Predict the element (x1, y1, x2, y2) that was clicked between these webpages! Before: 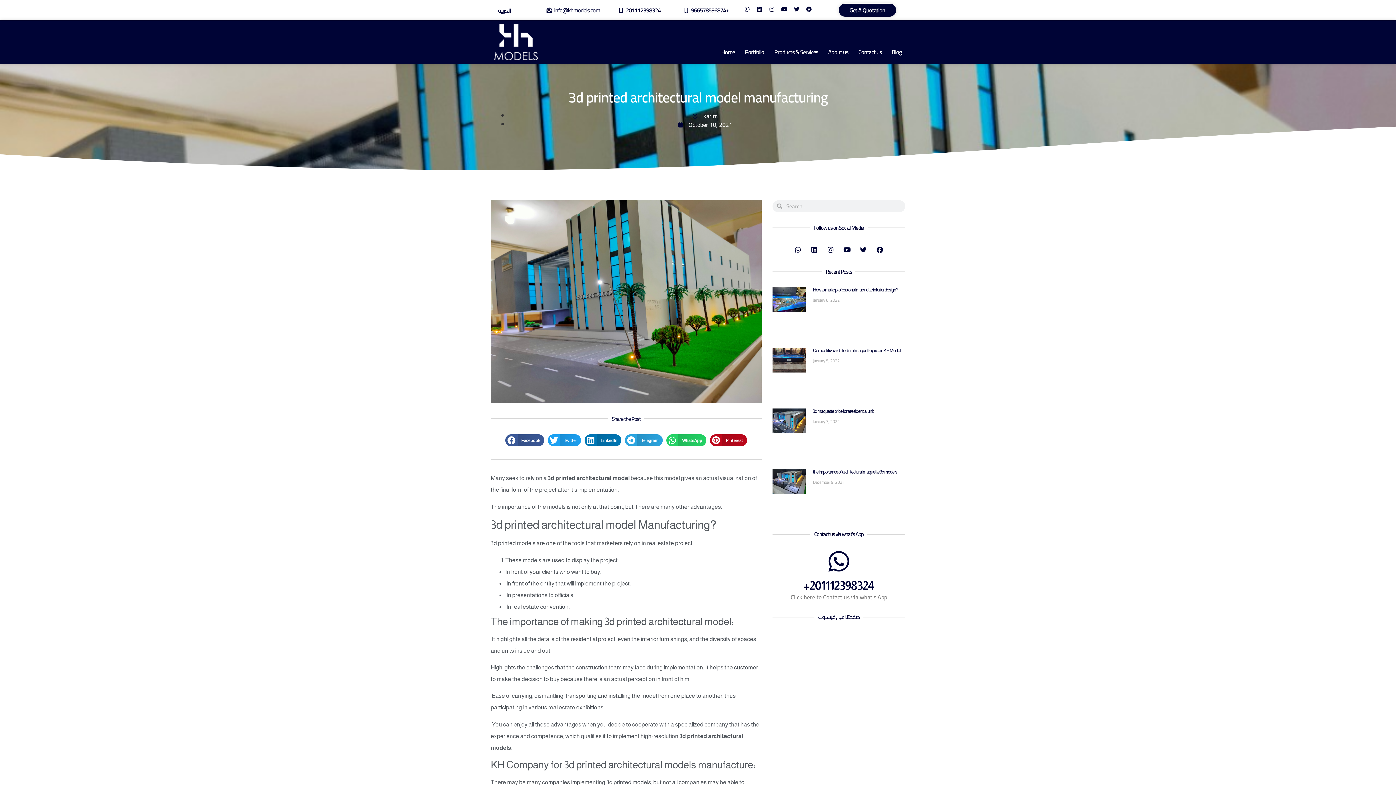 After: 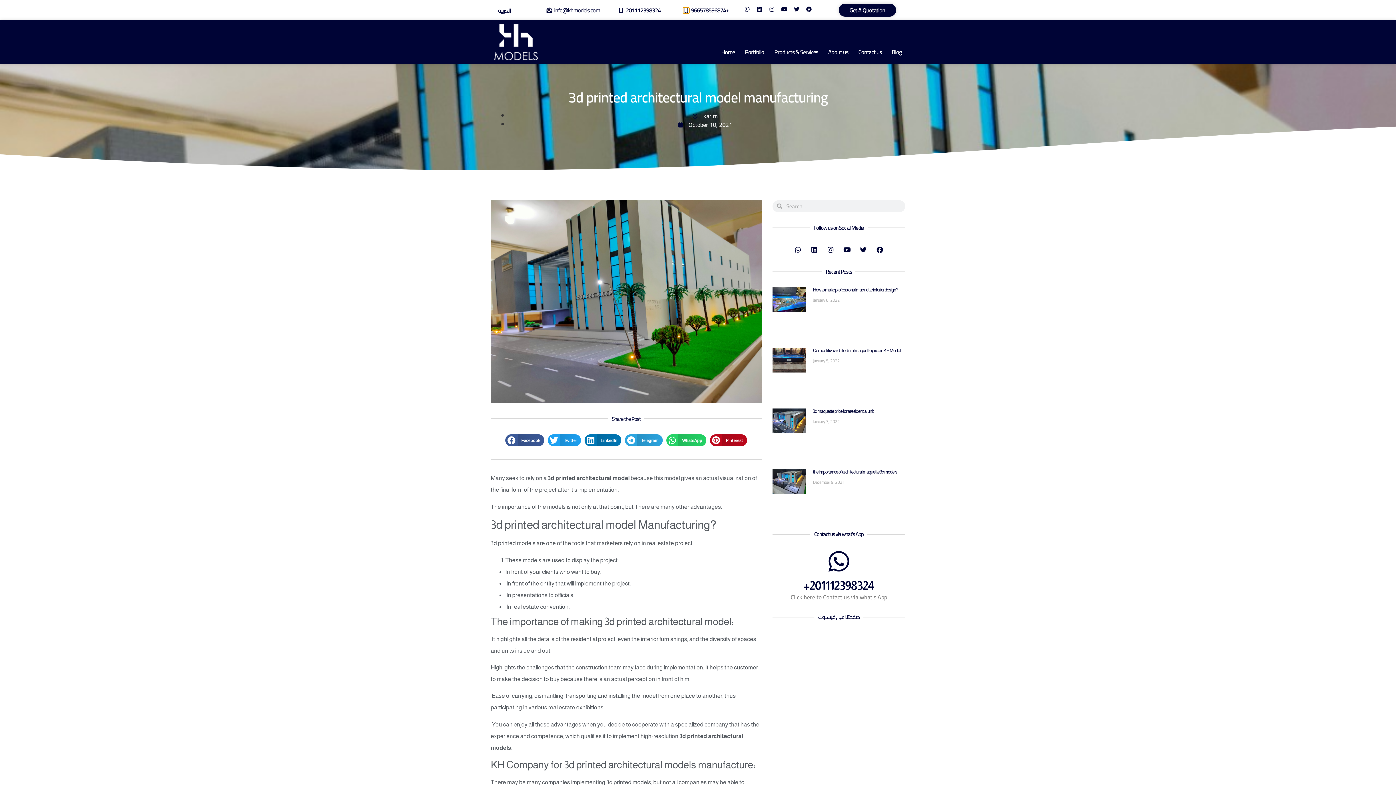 Action: bbox: (683, 7, 689, 12) label: 966578596874+